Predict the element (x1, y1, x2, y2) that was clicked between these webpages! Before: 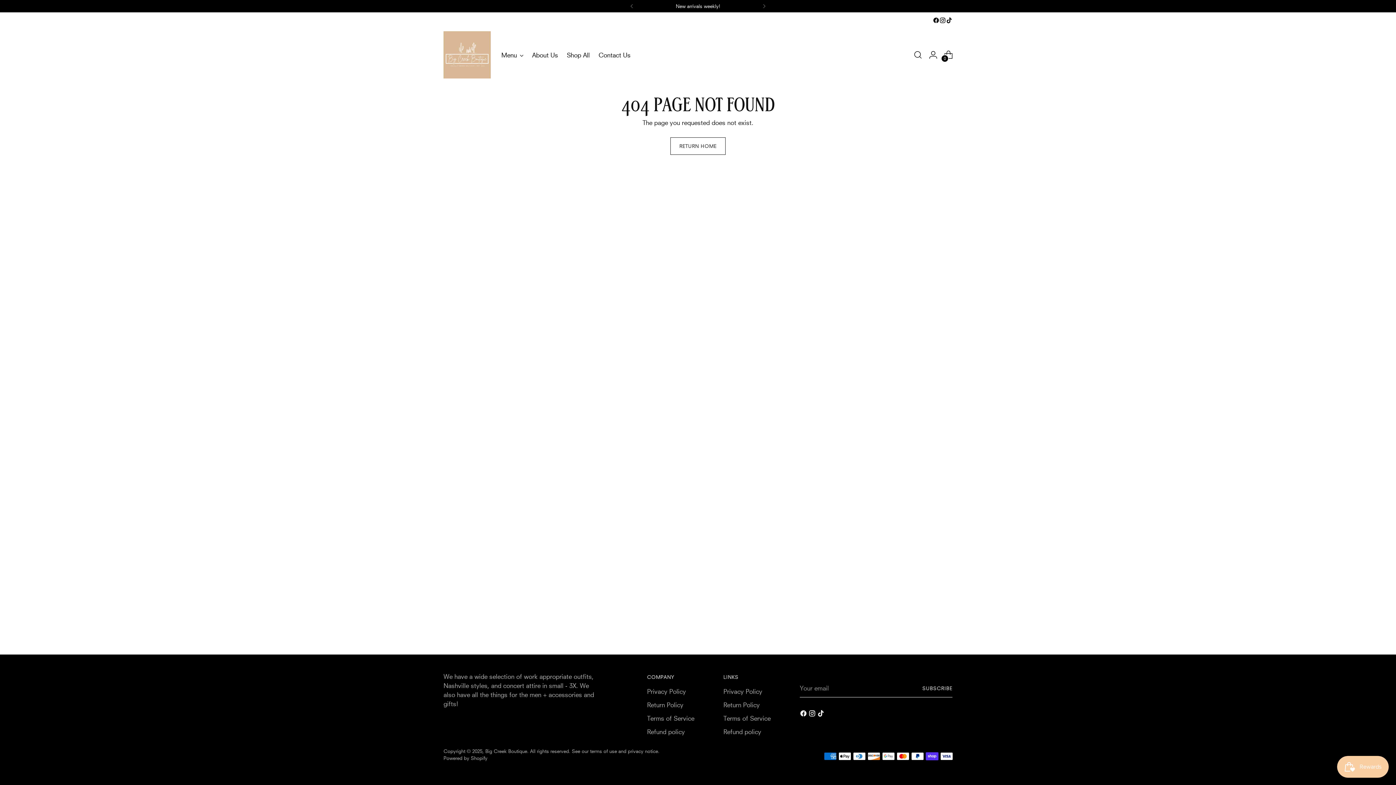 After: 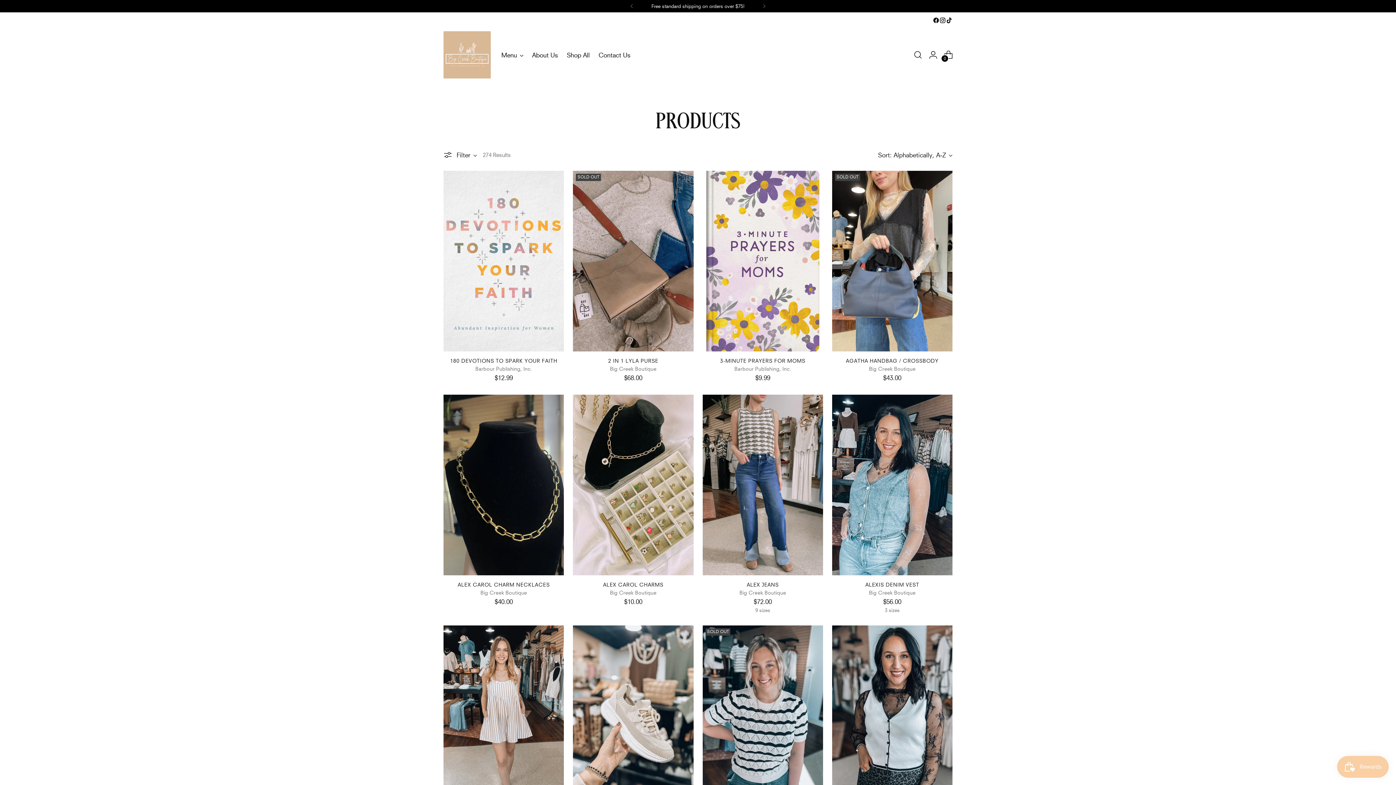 Action: bbox: (566, 46, 589, 62) label: Shop All